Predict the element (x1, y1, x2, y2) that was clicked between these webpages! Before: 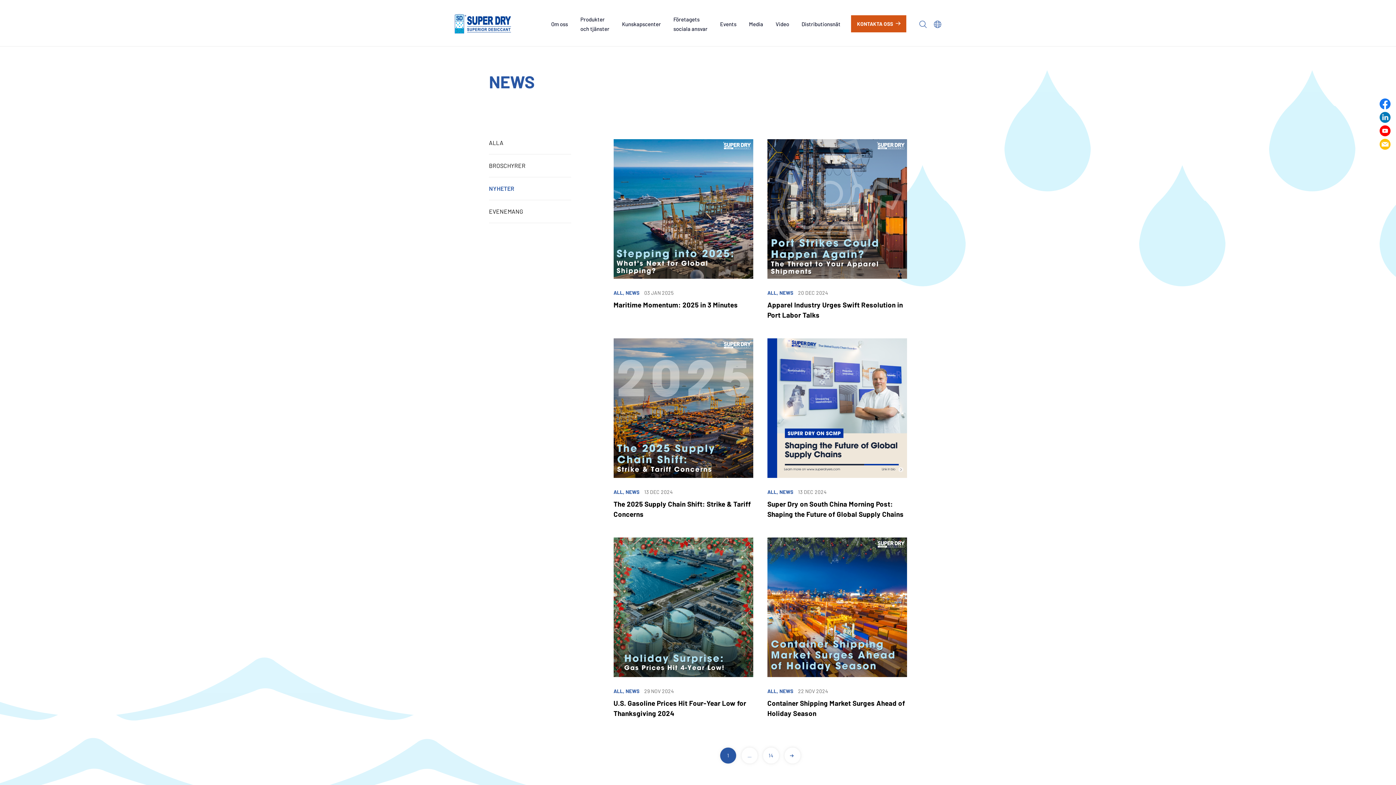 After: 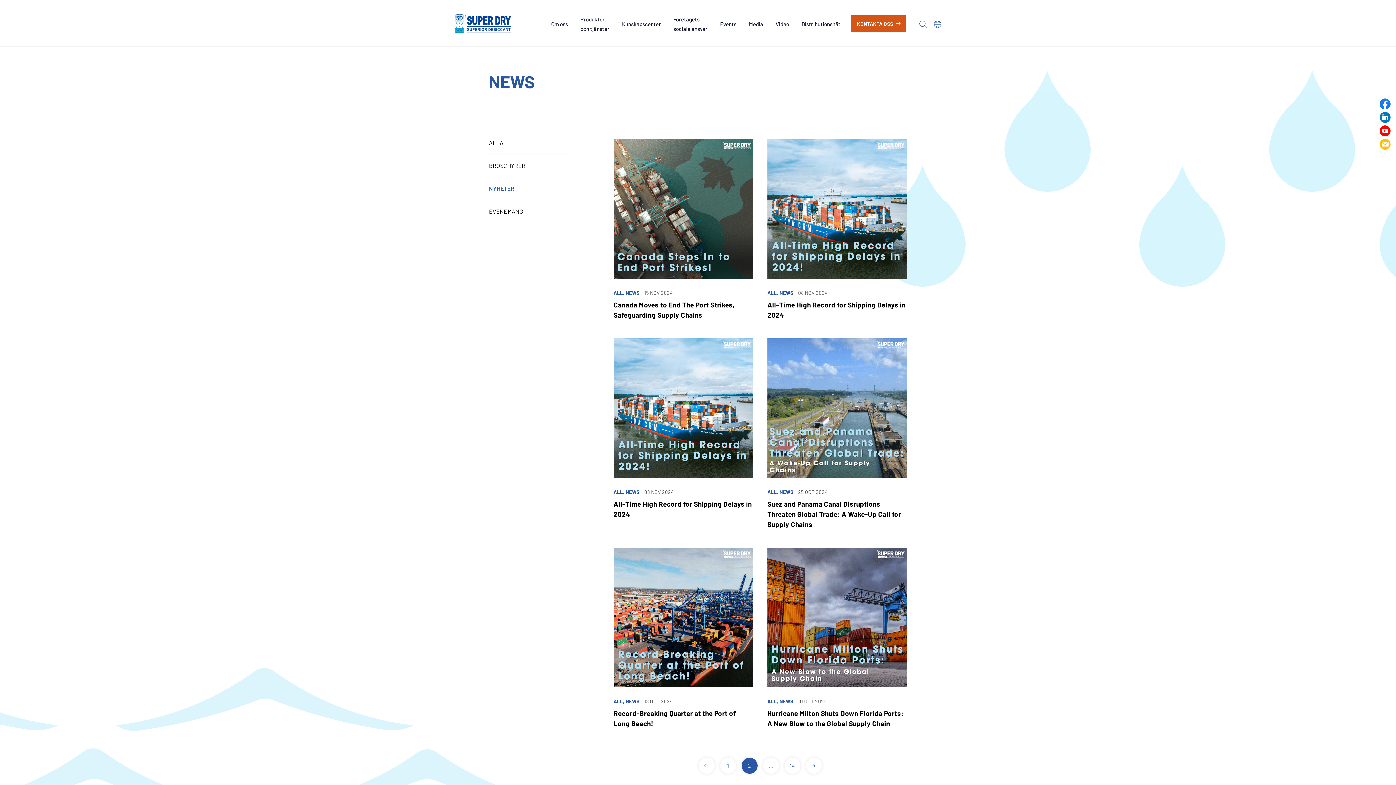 Action: bbox: (784, 748, 800, 764) label: Older posts